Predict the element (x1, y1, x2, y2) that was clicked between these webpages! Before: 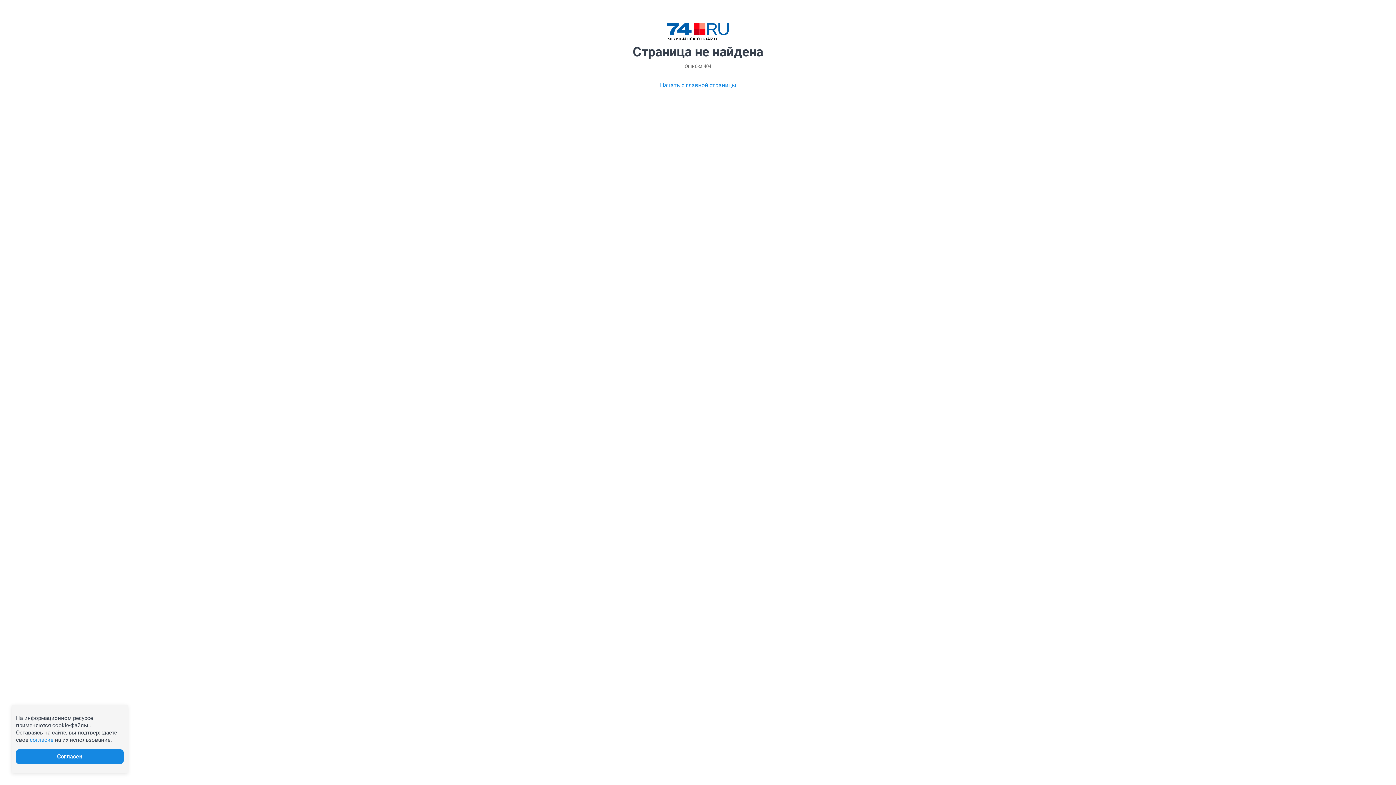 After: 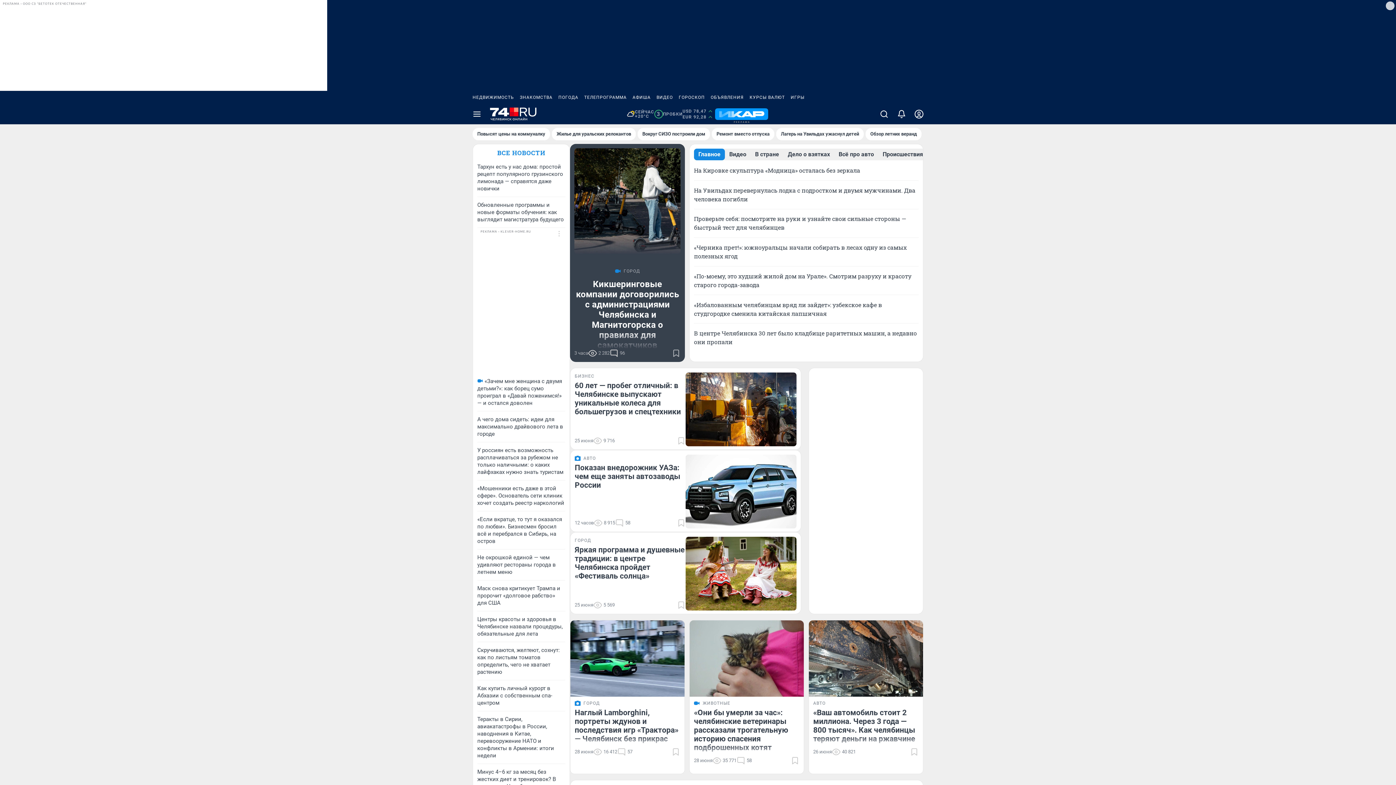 Action: label: Начать с главной страницы bbox: (660, 80, 736, 89)